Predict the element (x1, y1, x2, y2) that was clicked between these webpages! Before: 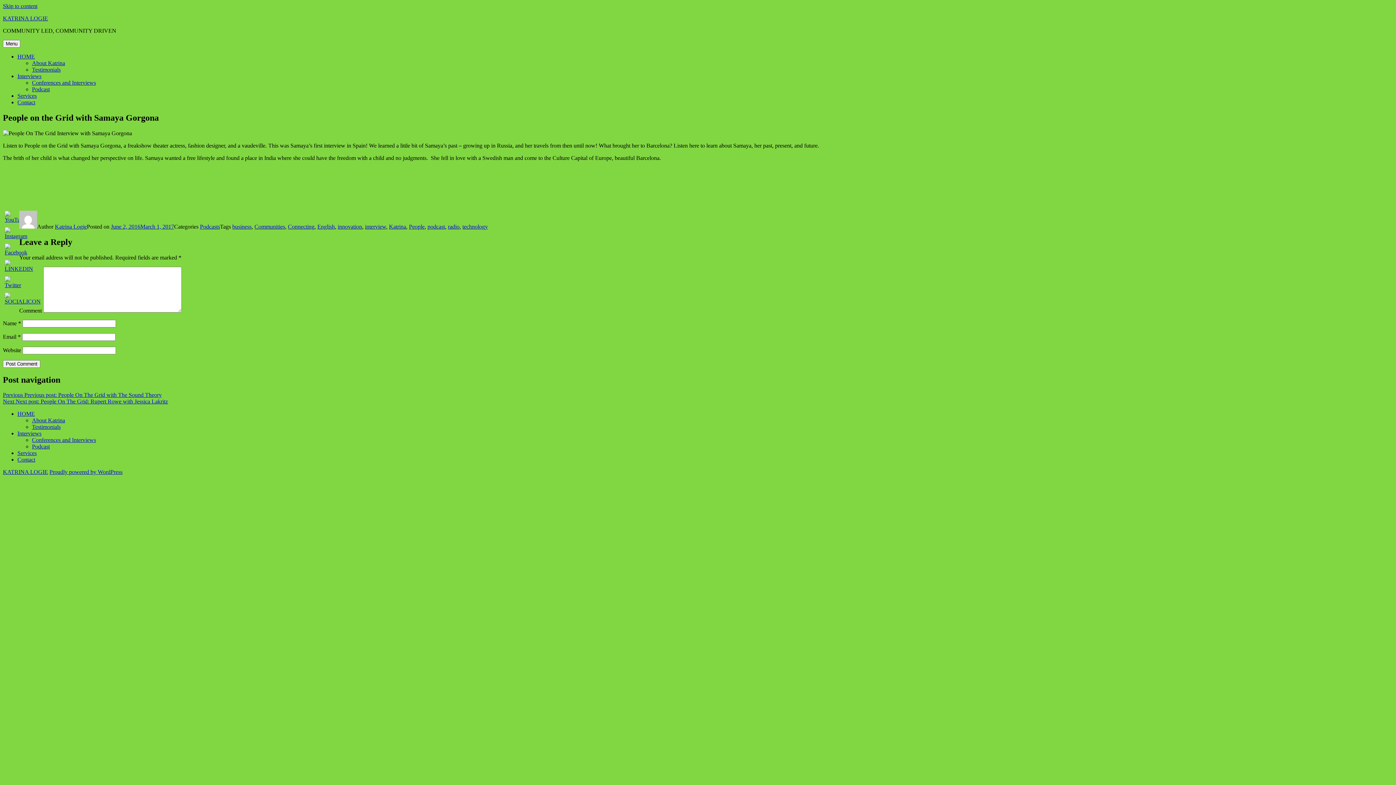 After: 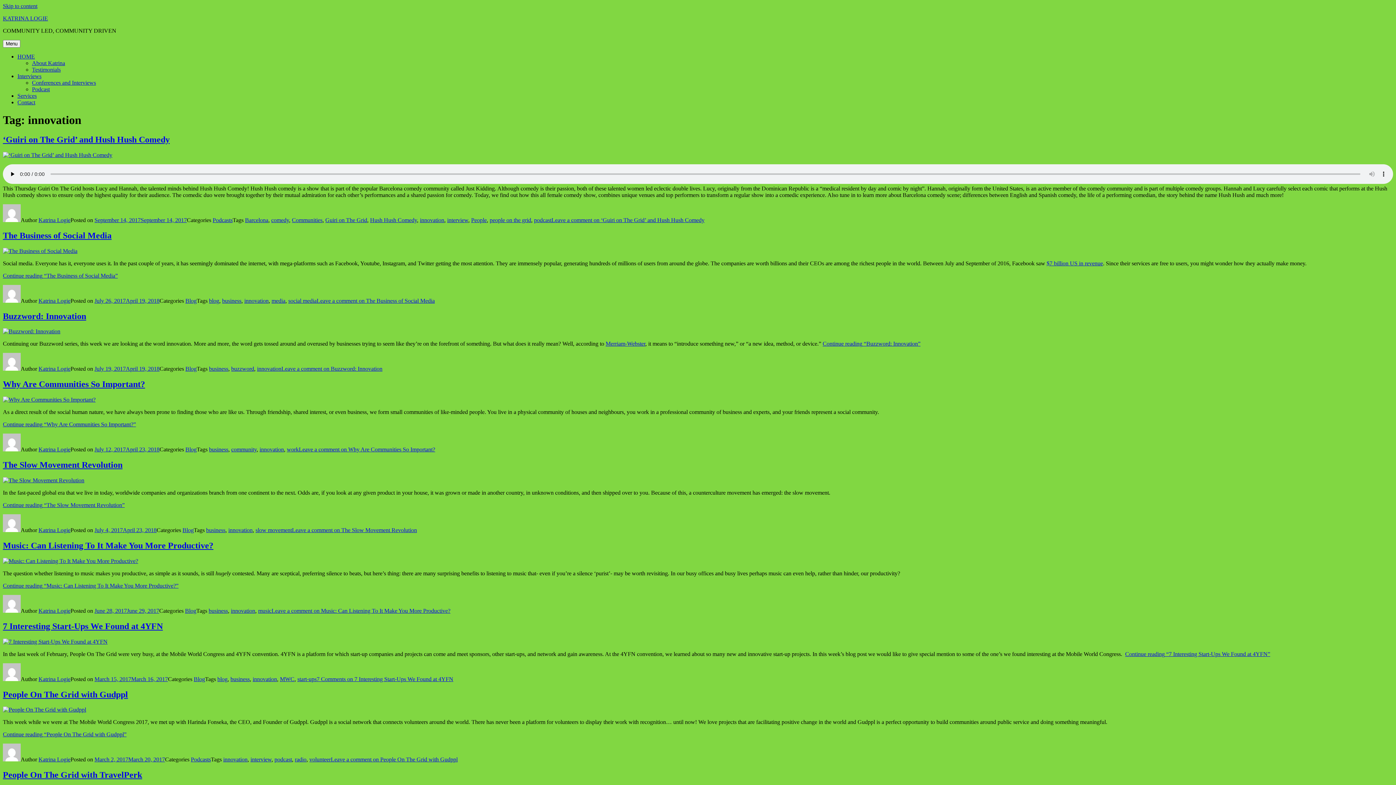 Action: label: innovation bbox: (337, 223, 362, 229)